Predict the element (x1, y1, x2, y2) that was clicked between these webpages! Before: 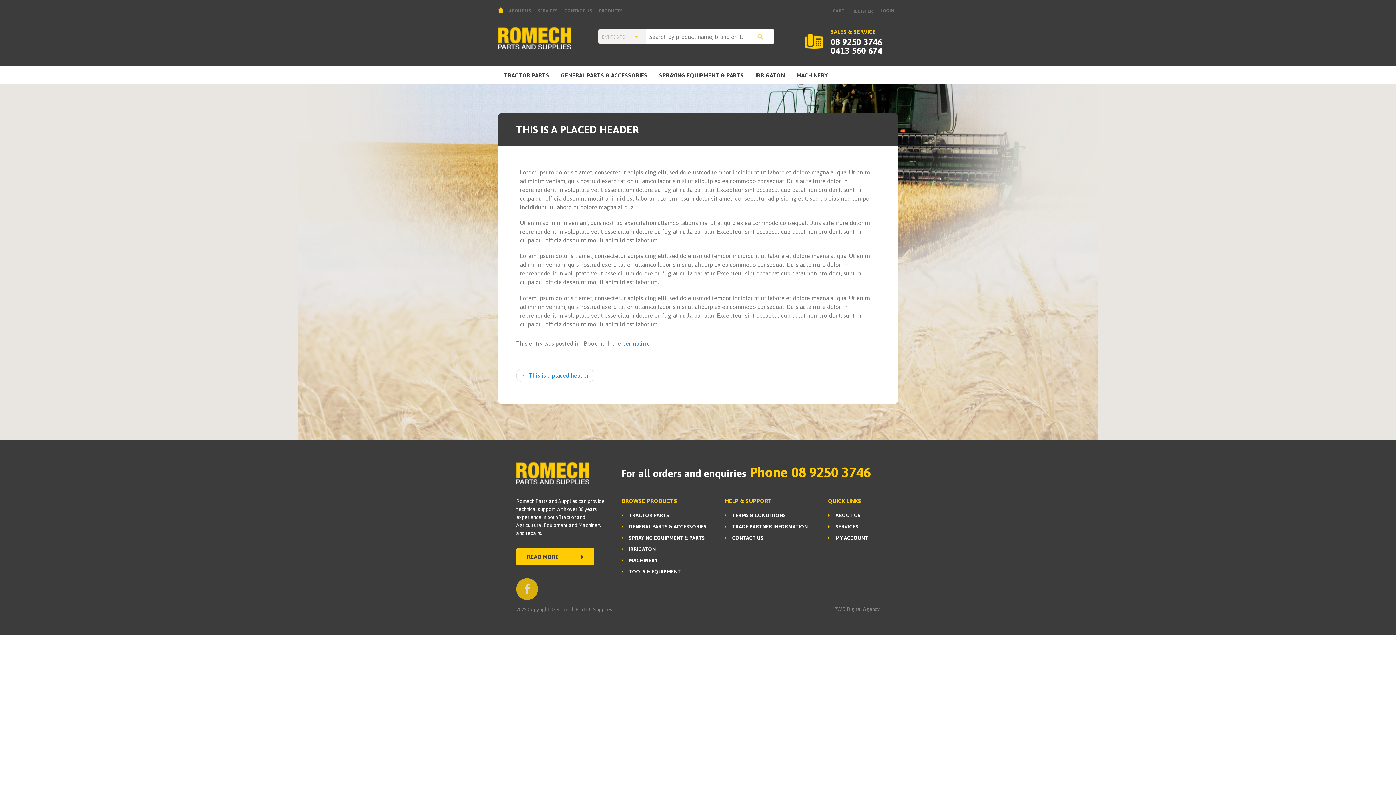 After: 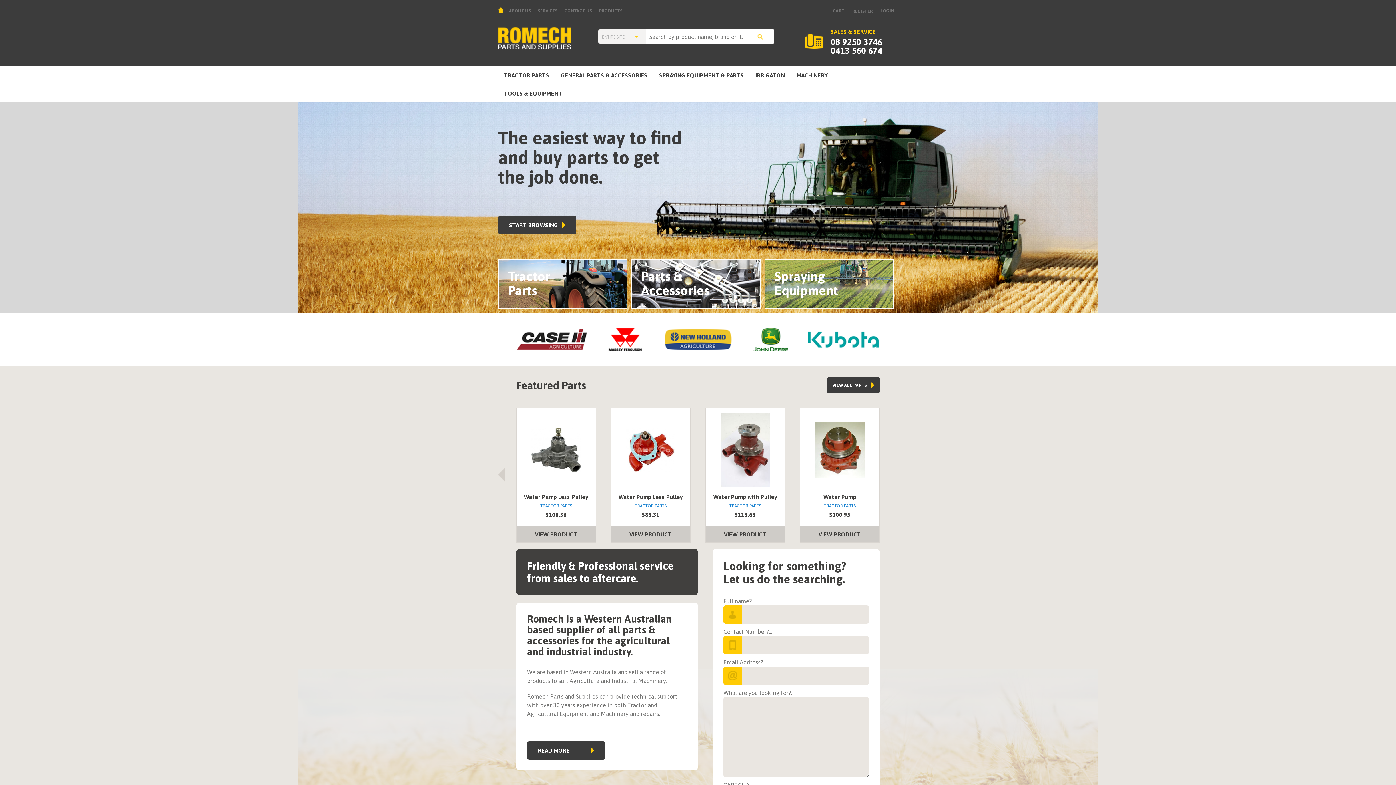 Action: bbox: (498, 3, 505, 16) label: HOME